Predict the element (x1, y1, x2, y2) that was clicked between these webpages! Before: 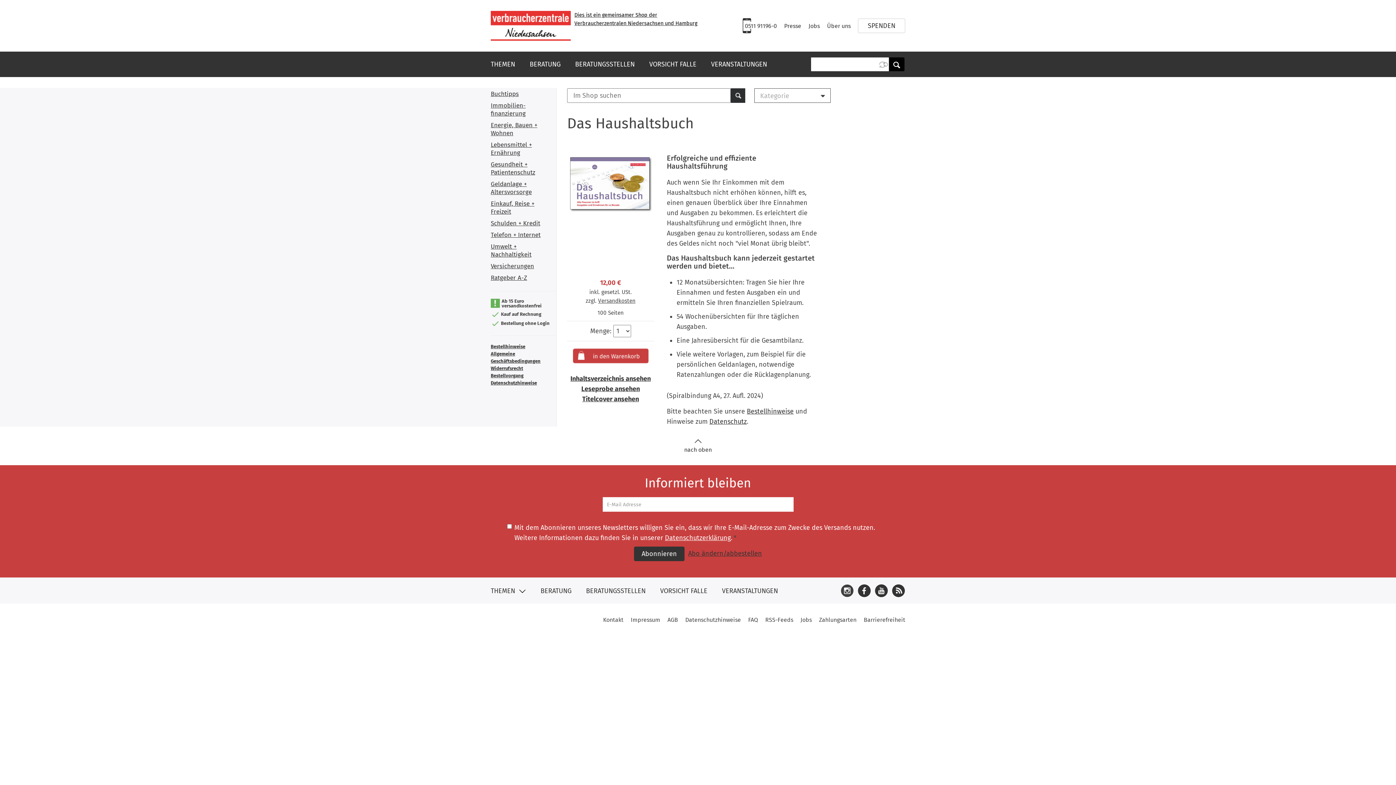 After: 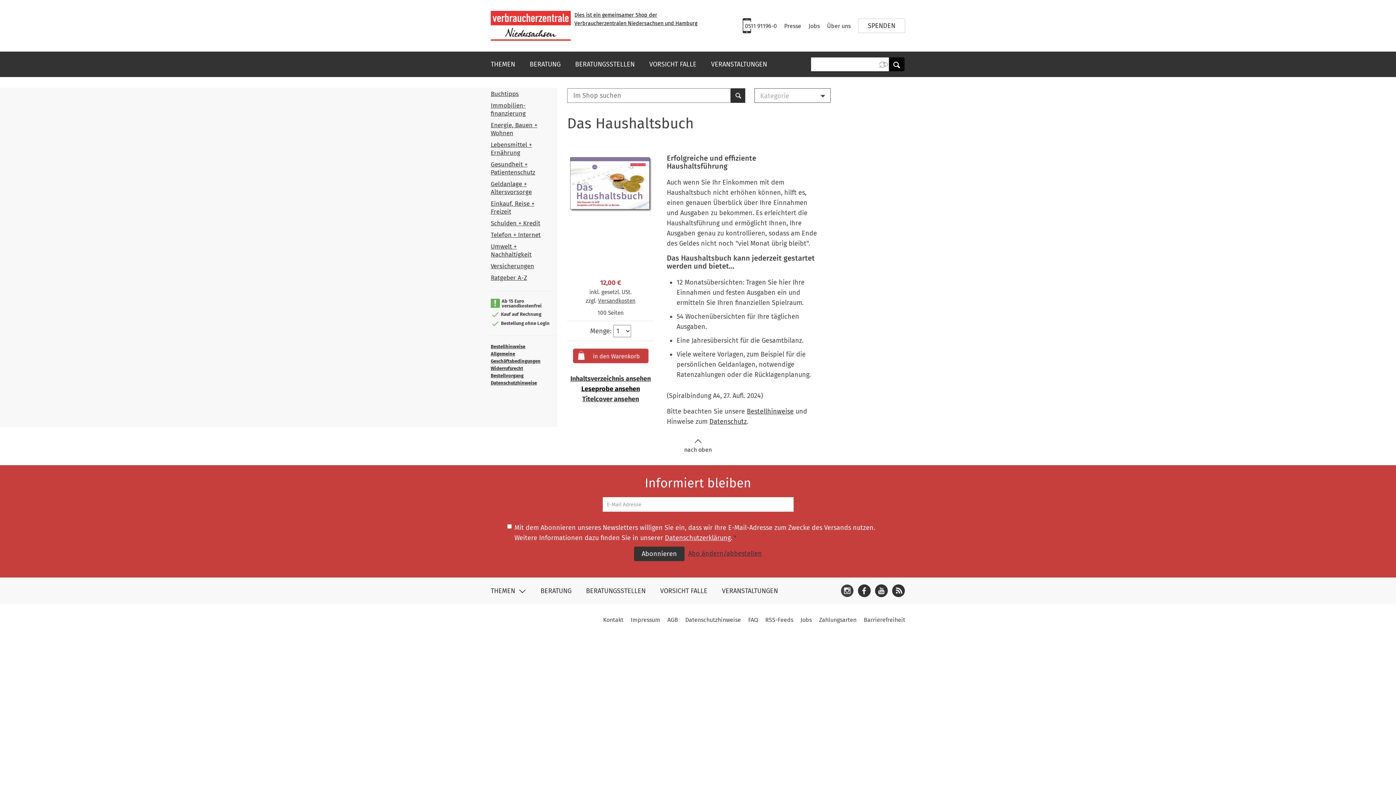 Action: label: Leseprobe ansehen bbox: (581, 385, 640, 393)